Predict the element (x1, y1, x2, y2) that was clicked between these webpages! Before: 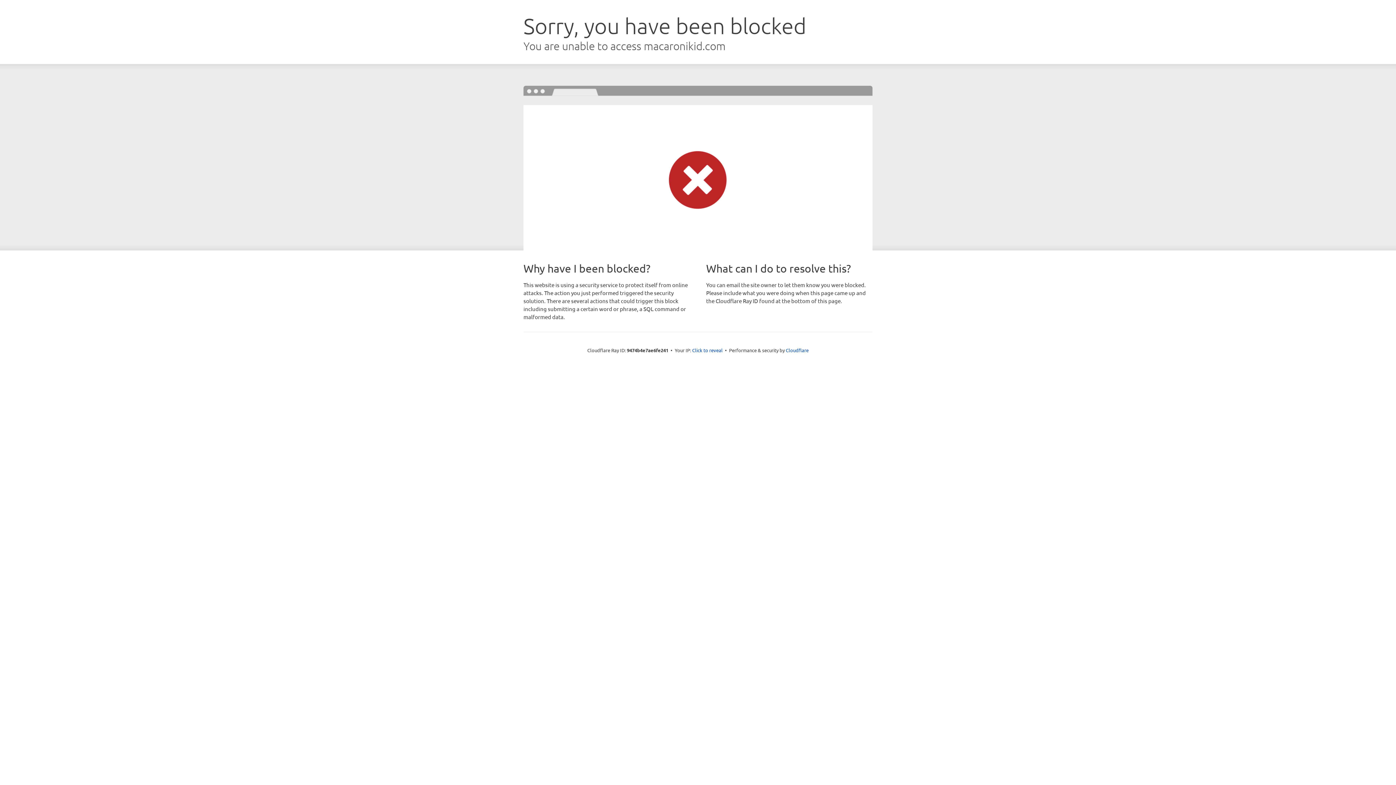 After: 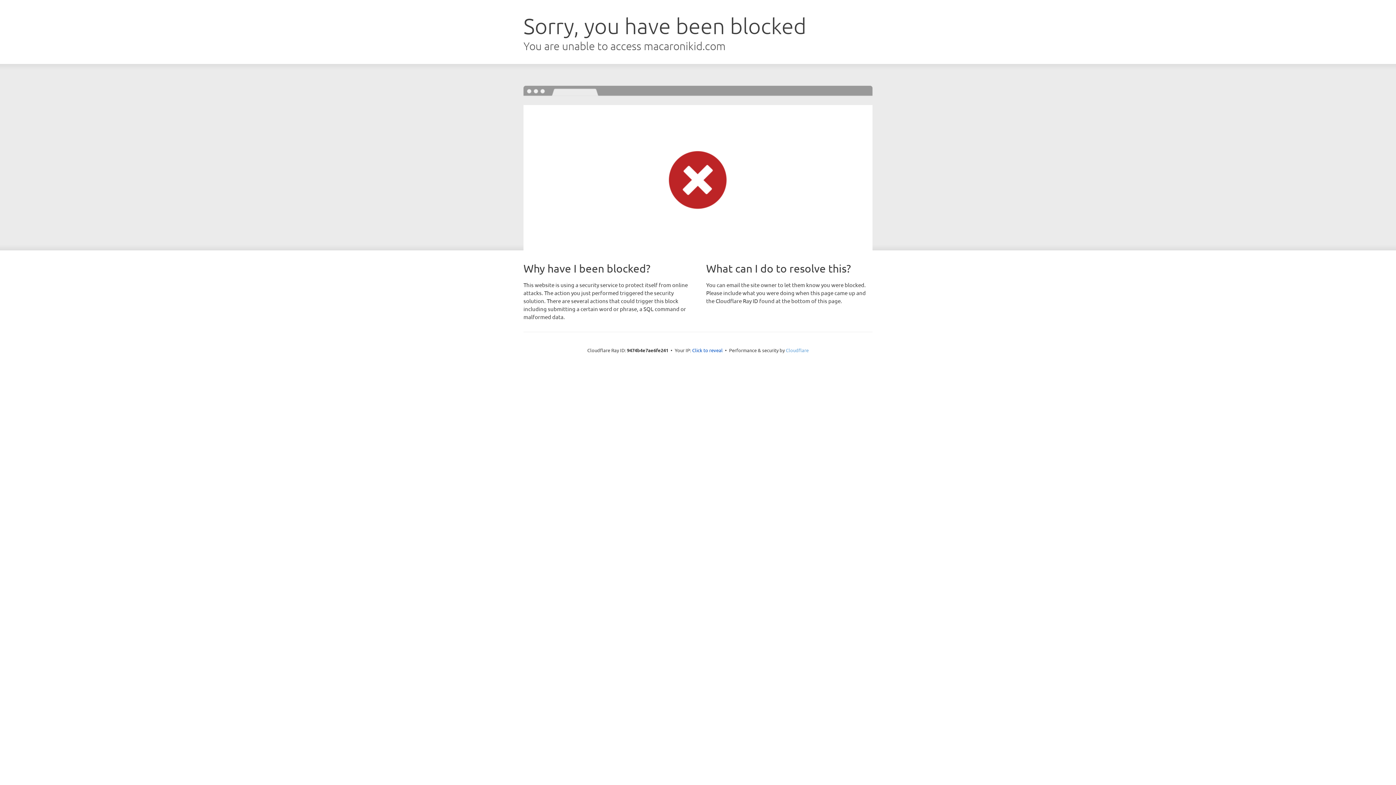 Action: bbox: (786, 347, 808, 353) label: Cloudflare